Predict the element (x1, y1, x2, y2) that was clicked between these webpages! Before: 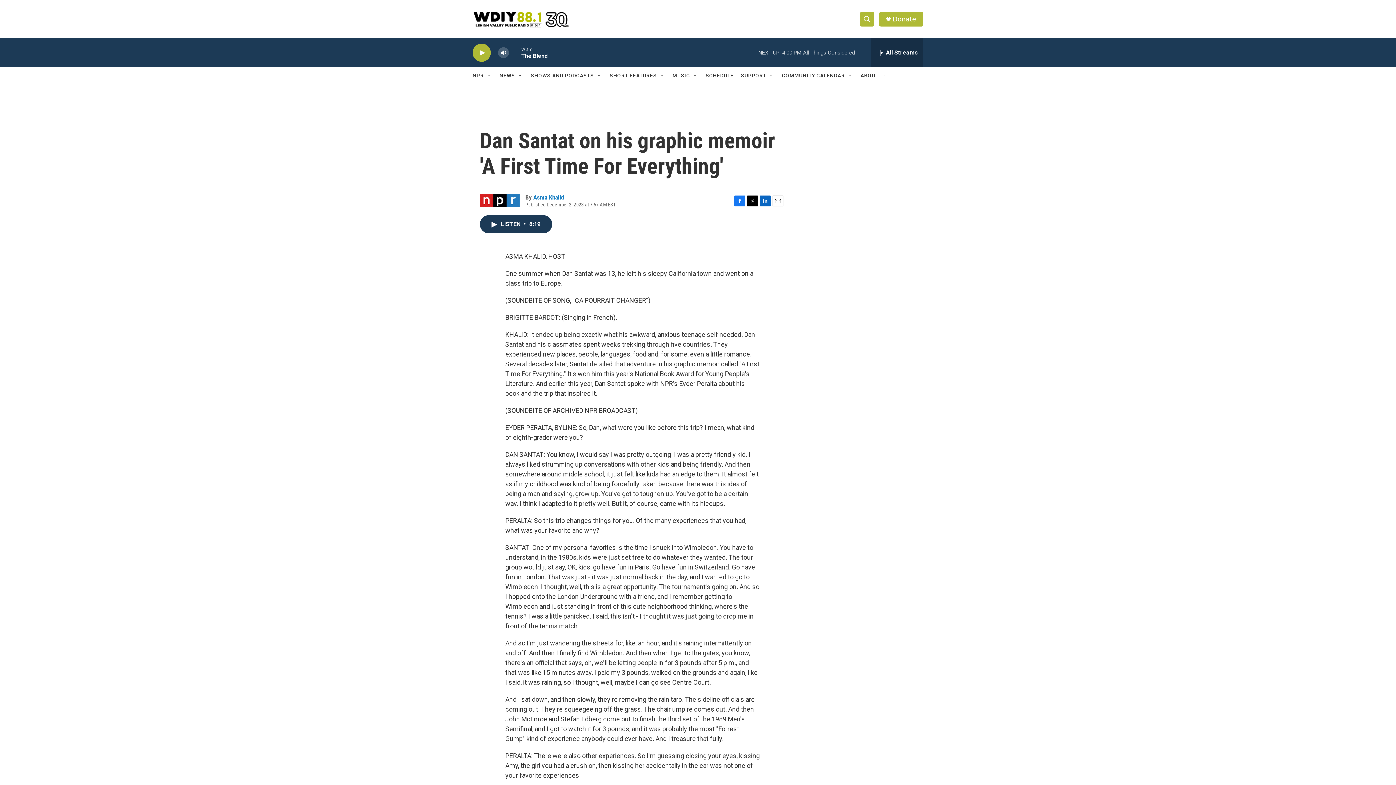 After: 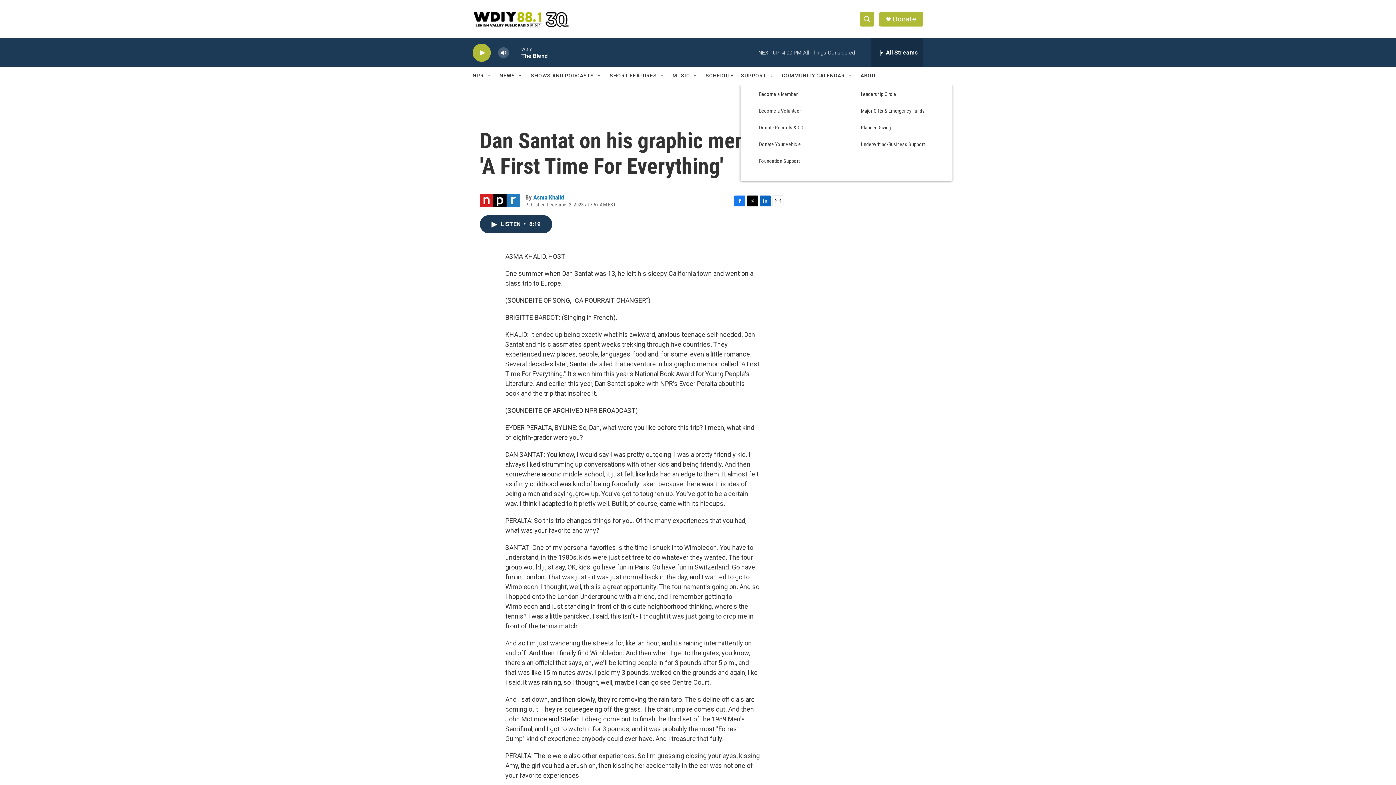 Action: bbox: (769, 72, 774, 78) label: Open Sub Navigation